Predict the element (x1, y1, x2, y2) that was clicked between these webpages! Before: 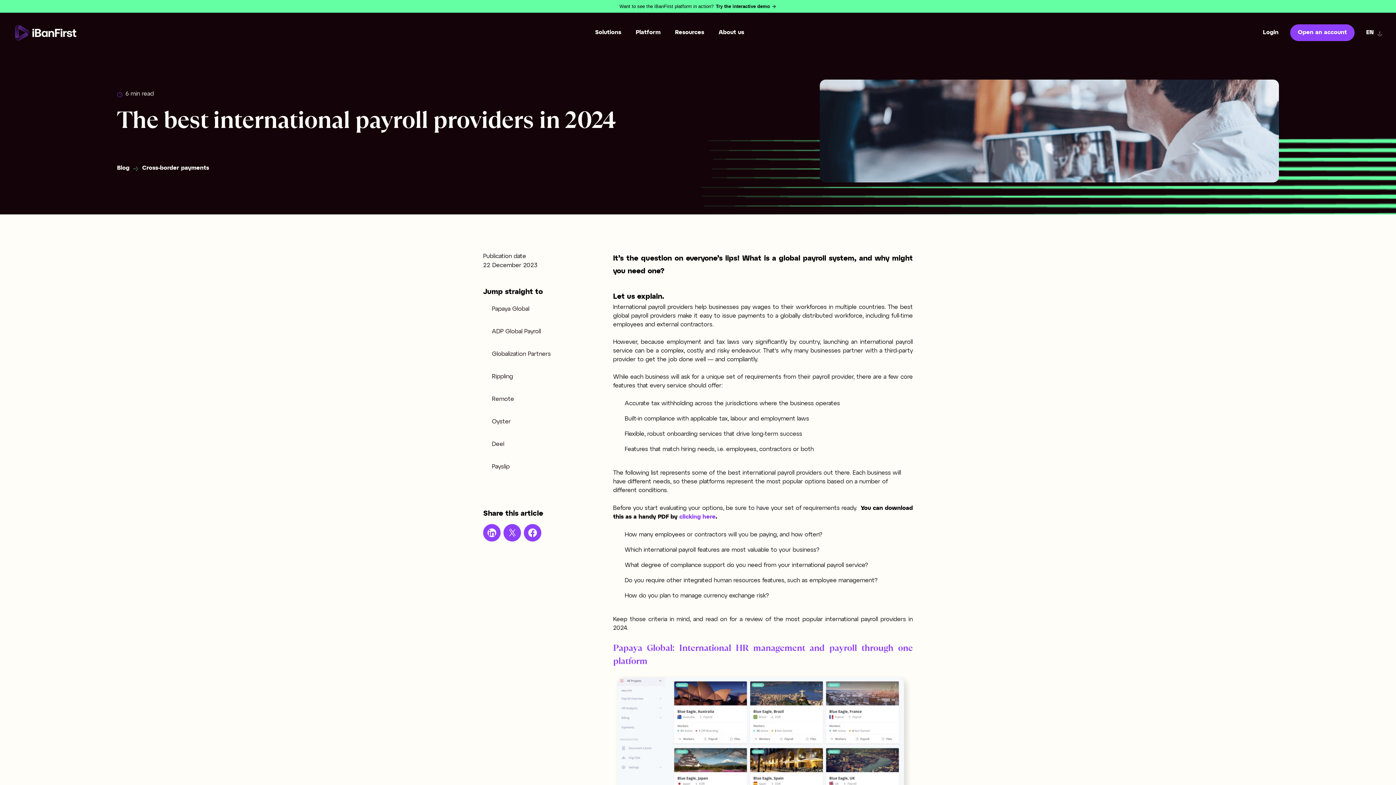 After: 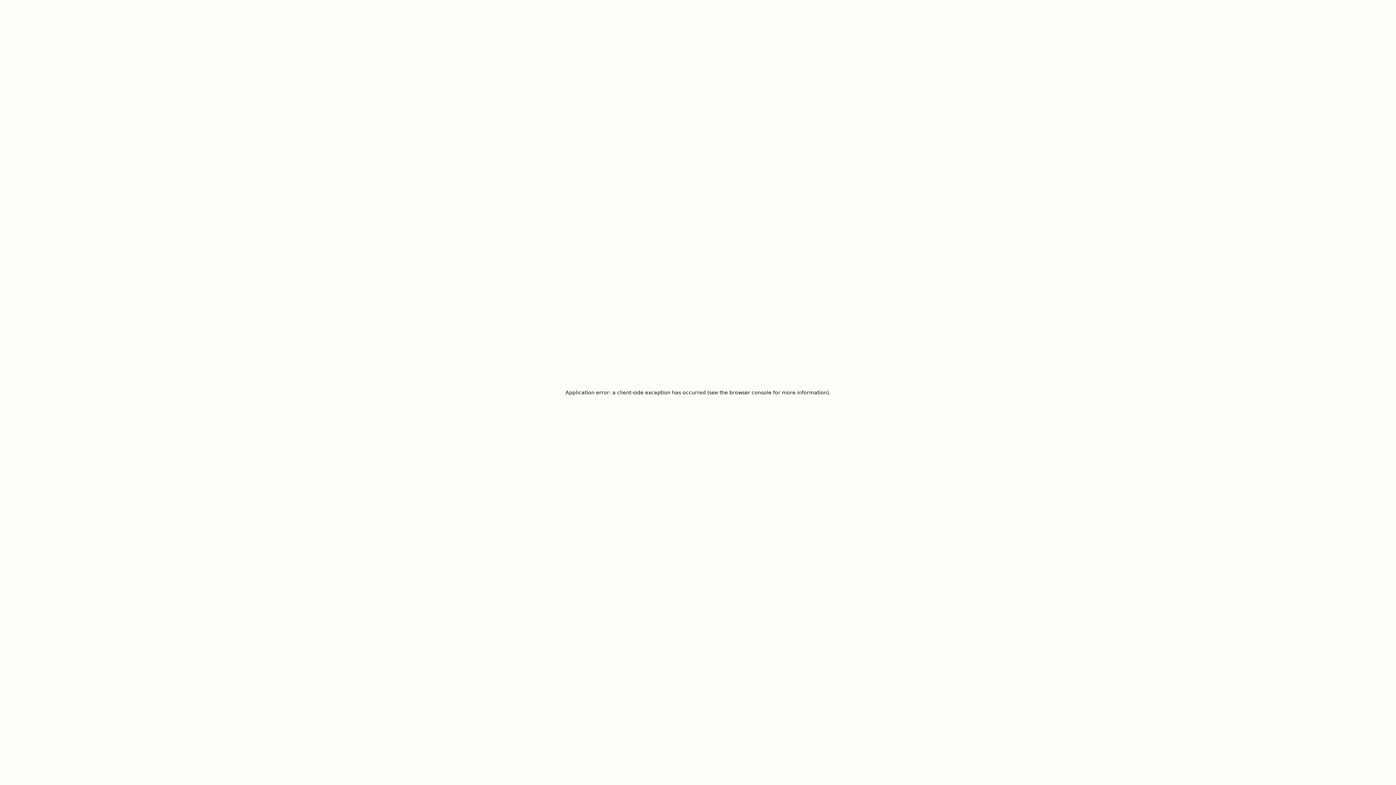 Action: bbox: (15, 25, 76, 40)